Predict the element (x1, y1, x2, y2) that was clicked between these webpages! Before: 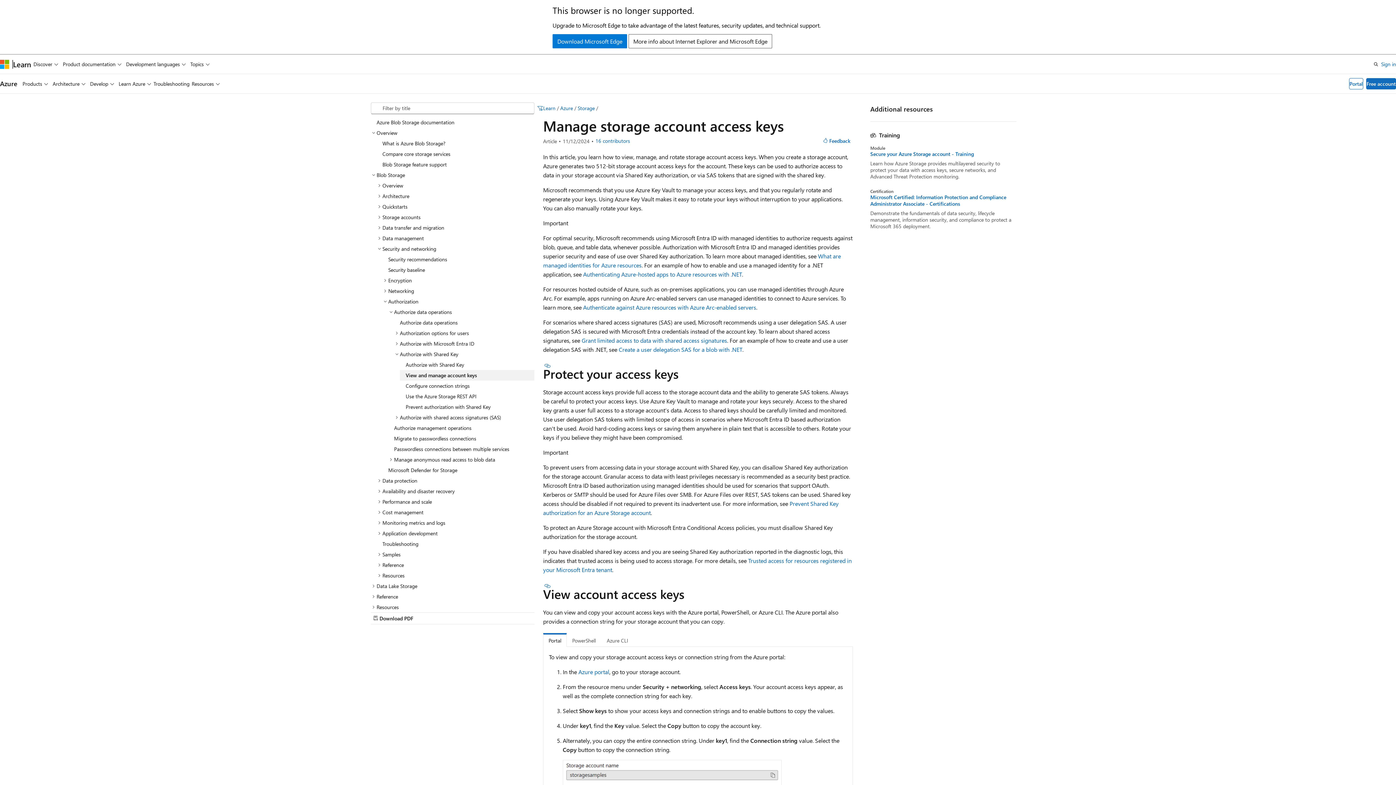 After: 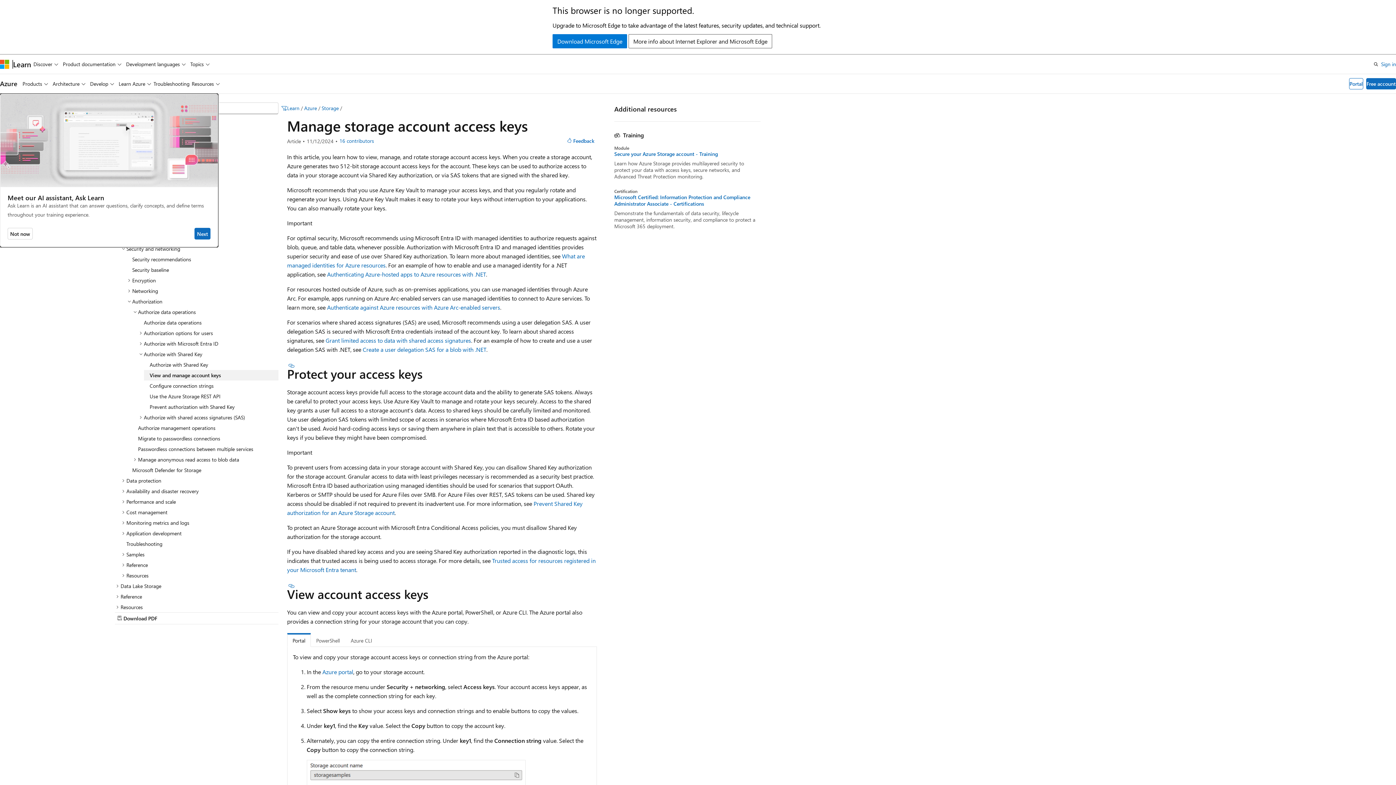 Action: label: Ask Learn bbox: (802, 102, 838, 114)